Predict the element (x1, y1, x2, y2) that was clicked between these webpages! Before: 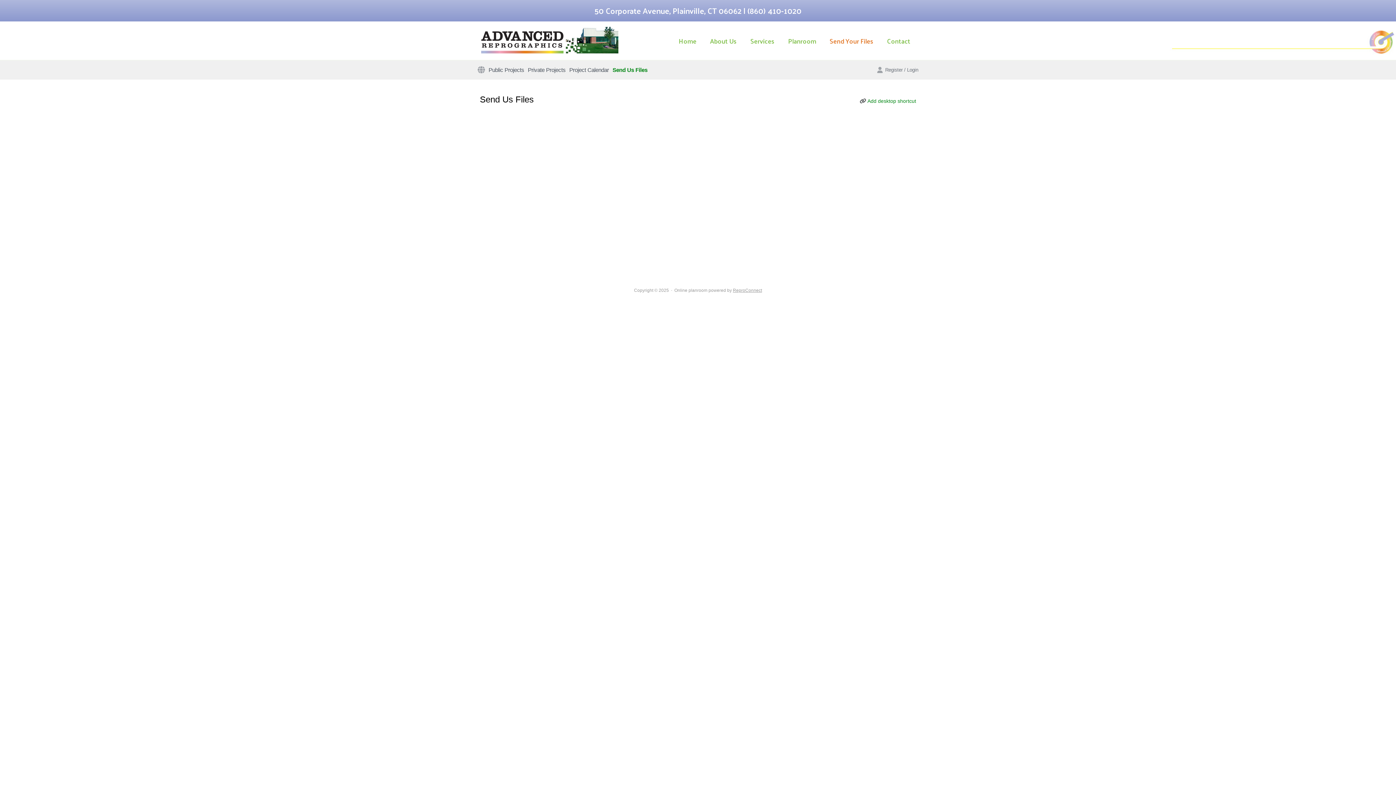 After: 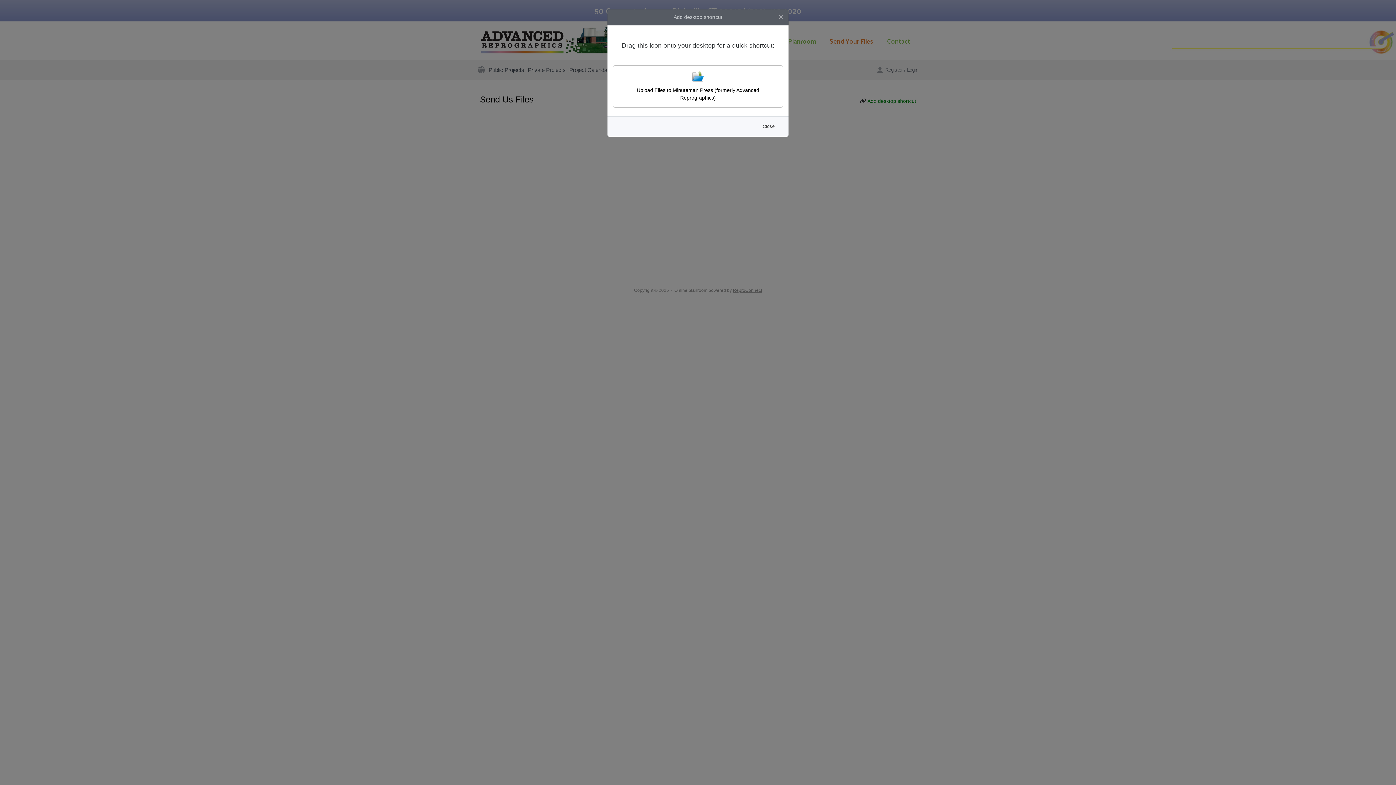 Action: bbox: (867, 98, 916, 103) label: Add desktop shortcut